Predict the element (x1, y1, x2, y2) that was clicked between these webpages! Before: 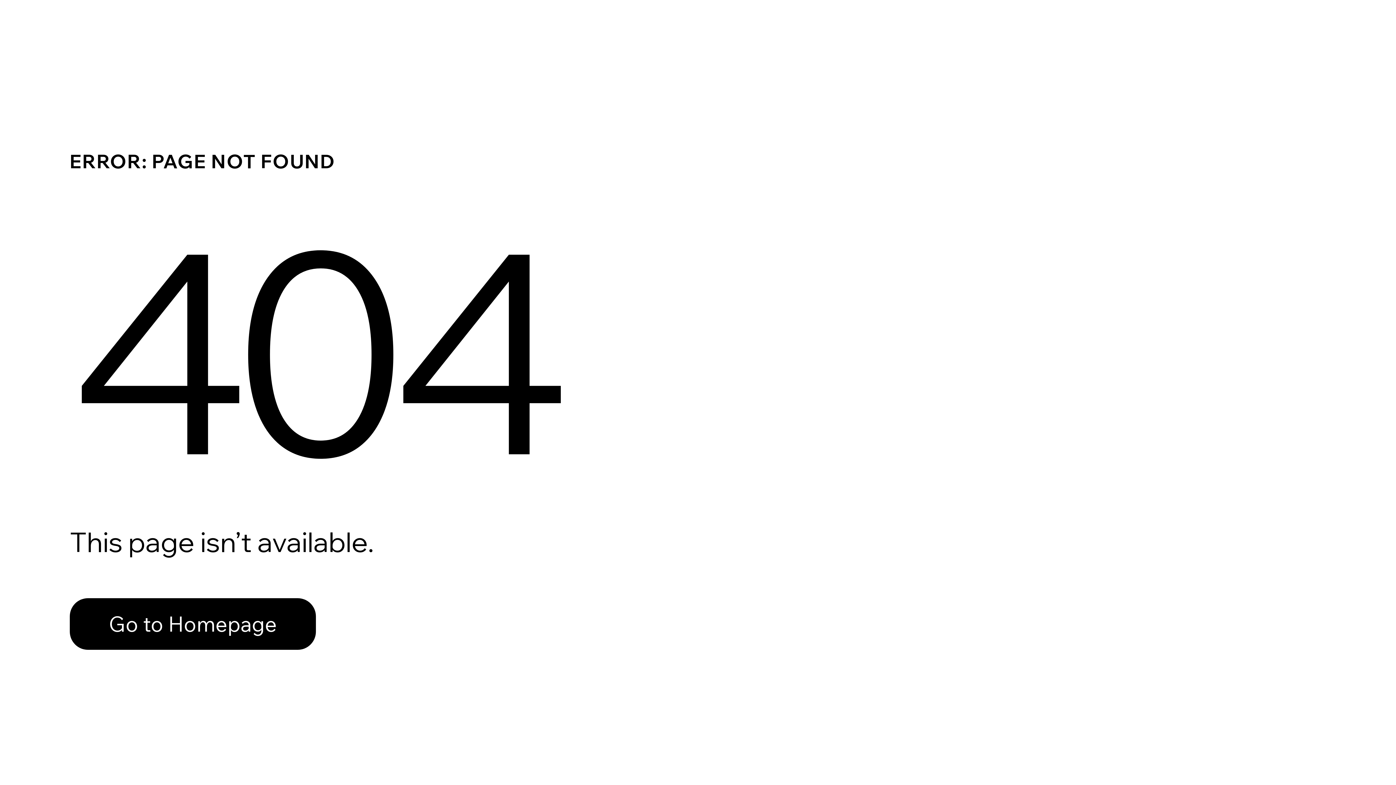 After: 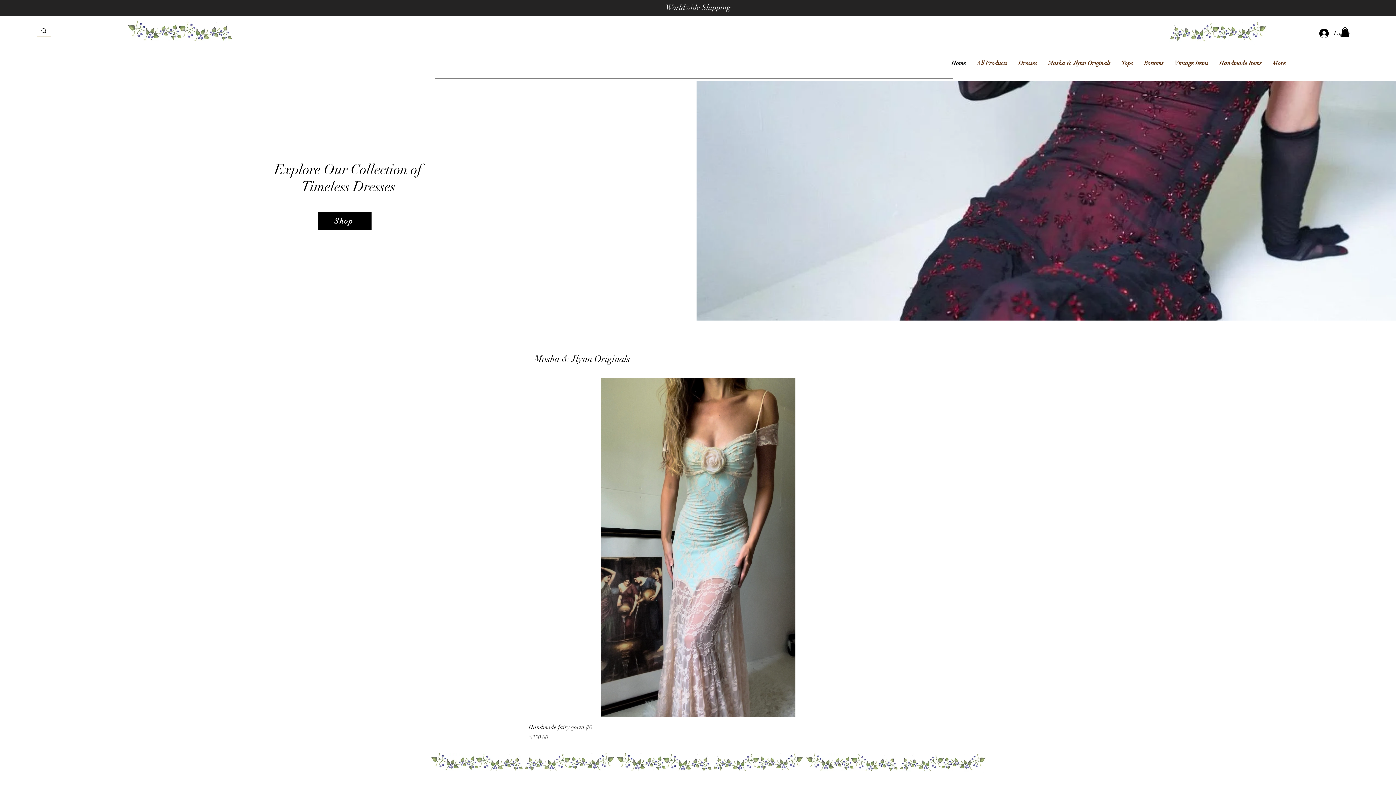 Action: bbox: (69, 598, 316, 650) label: Go to Homepage